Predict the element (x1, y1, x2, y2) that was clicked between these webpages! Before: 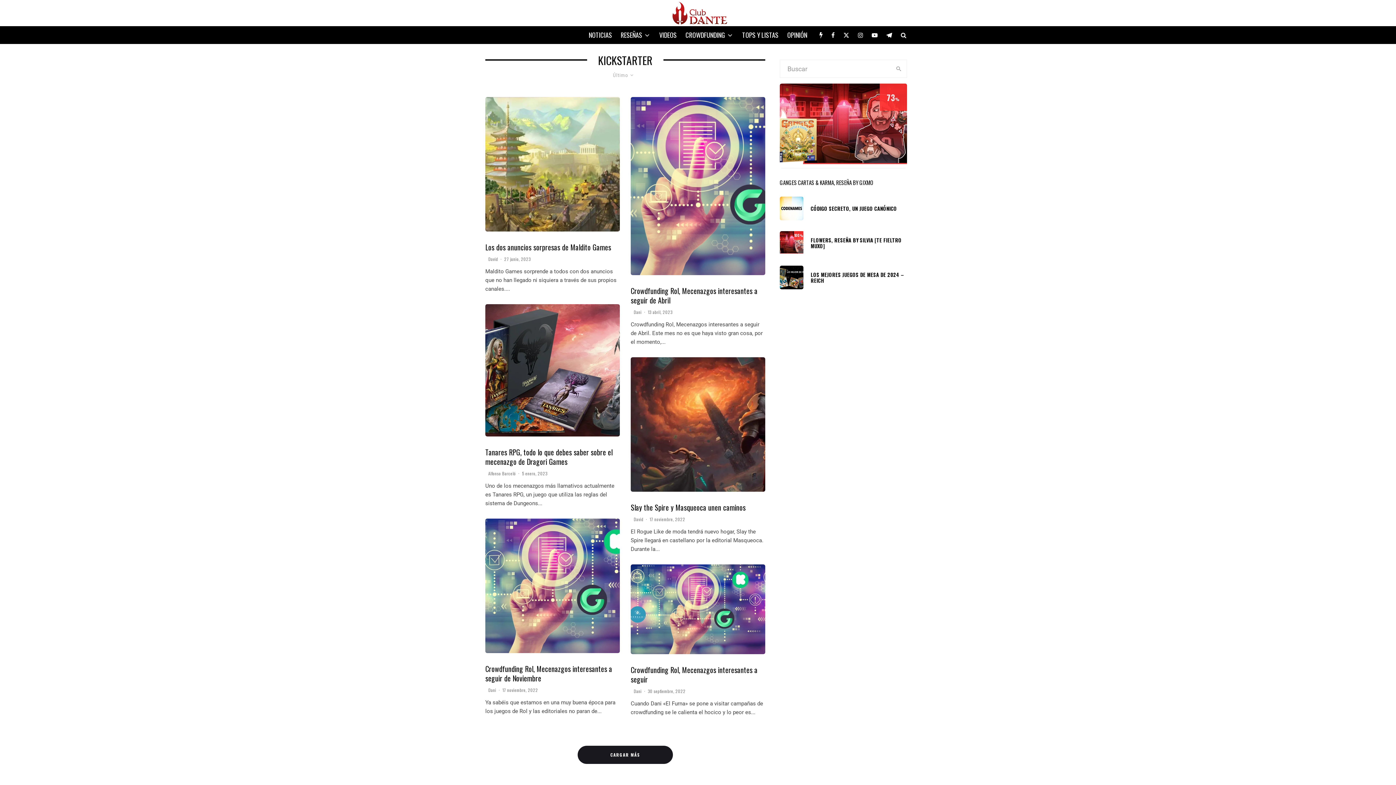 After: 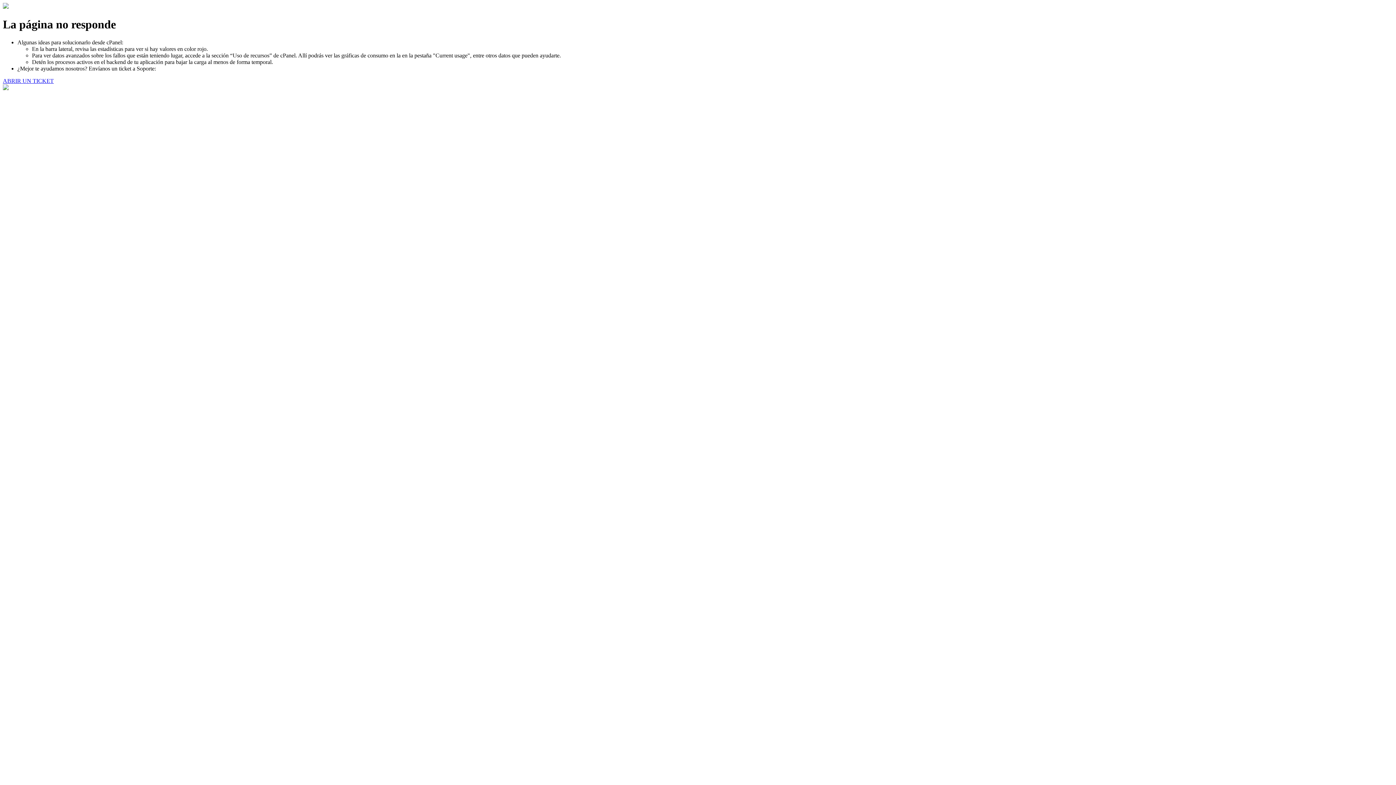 Action: bbox: (488, 256, 498, 262) label: David